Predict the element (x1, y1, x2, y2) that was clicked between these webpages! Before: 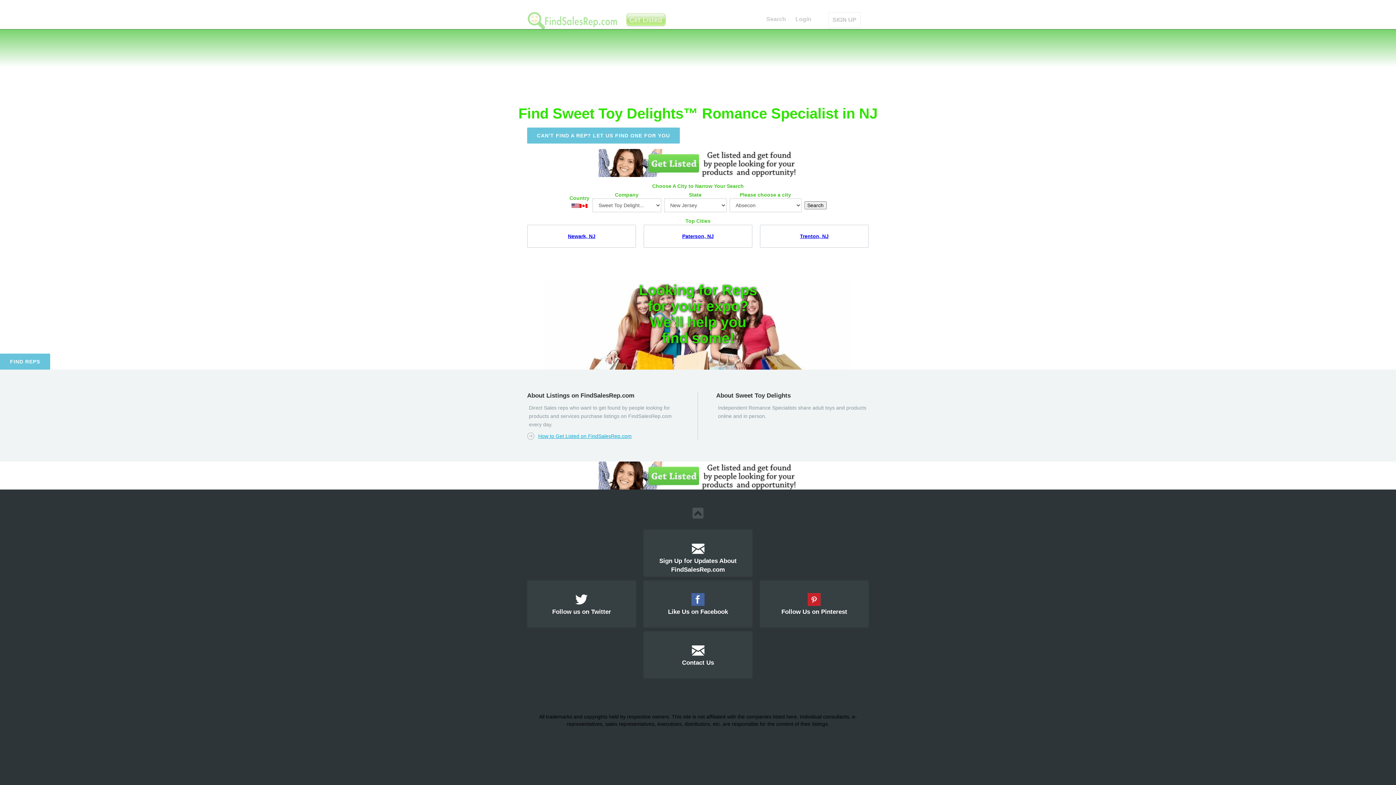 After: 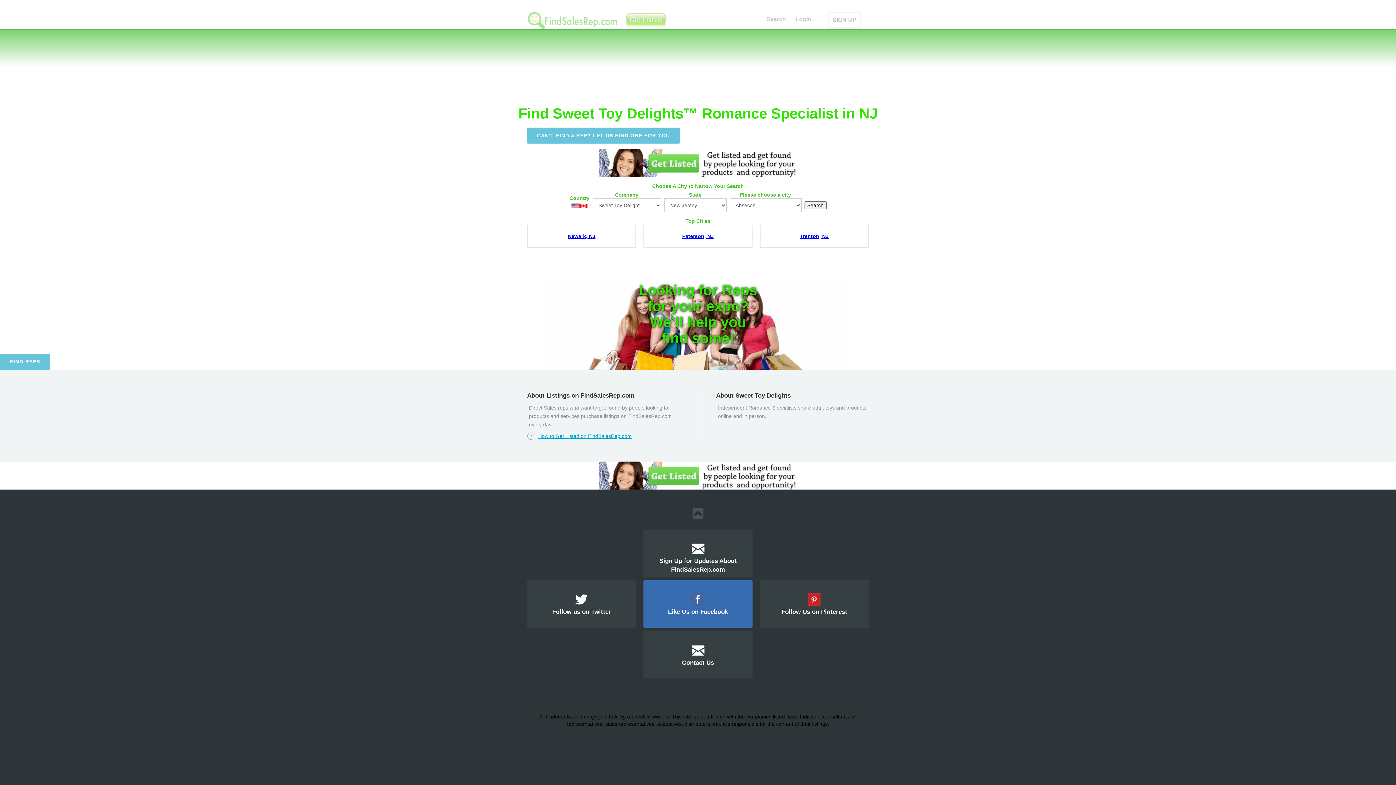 Action: bbox: (643, 580, 752, 628) label: Like Us on Facebook